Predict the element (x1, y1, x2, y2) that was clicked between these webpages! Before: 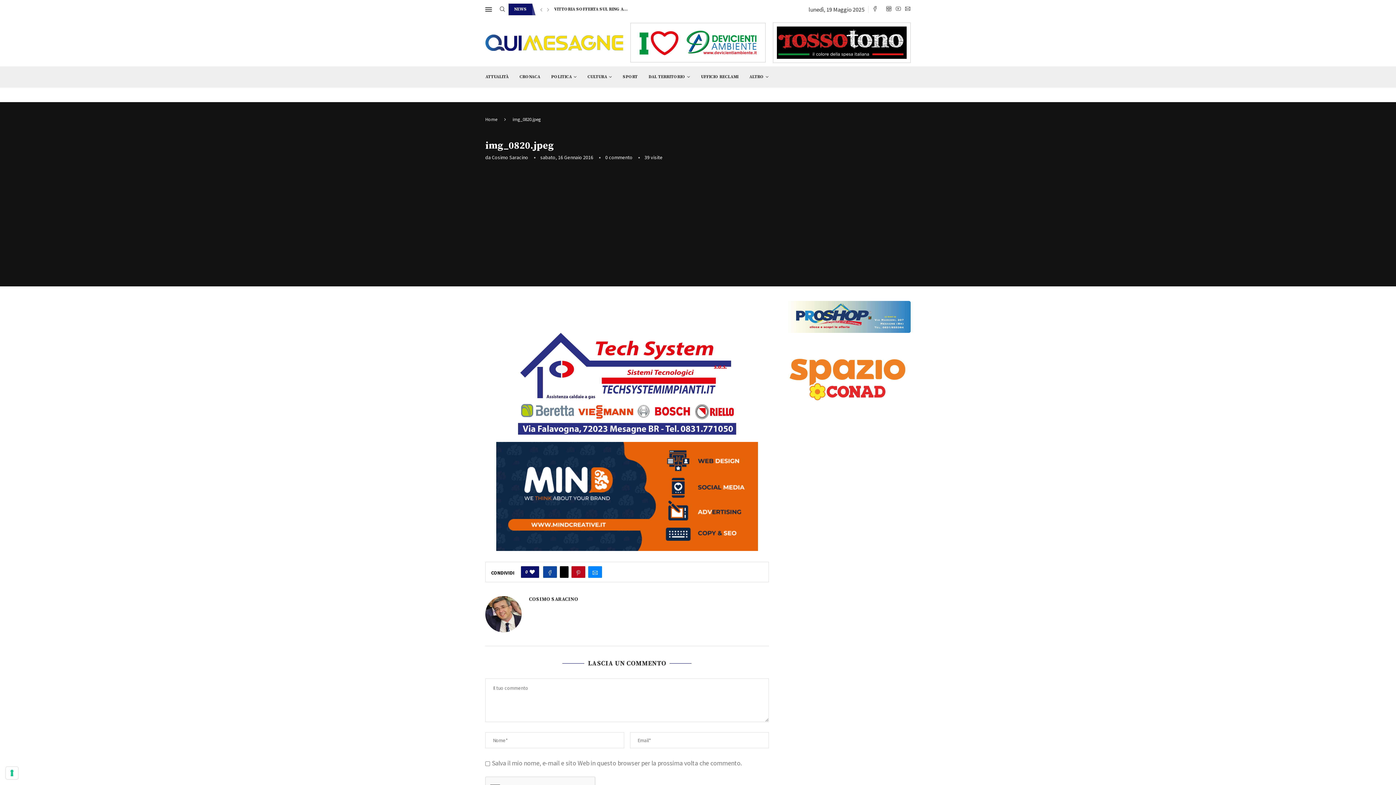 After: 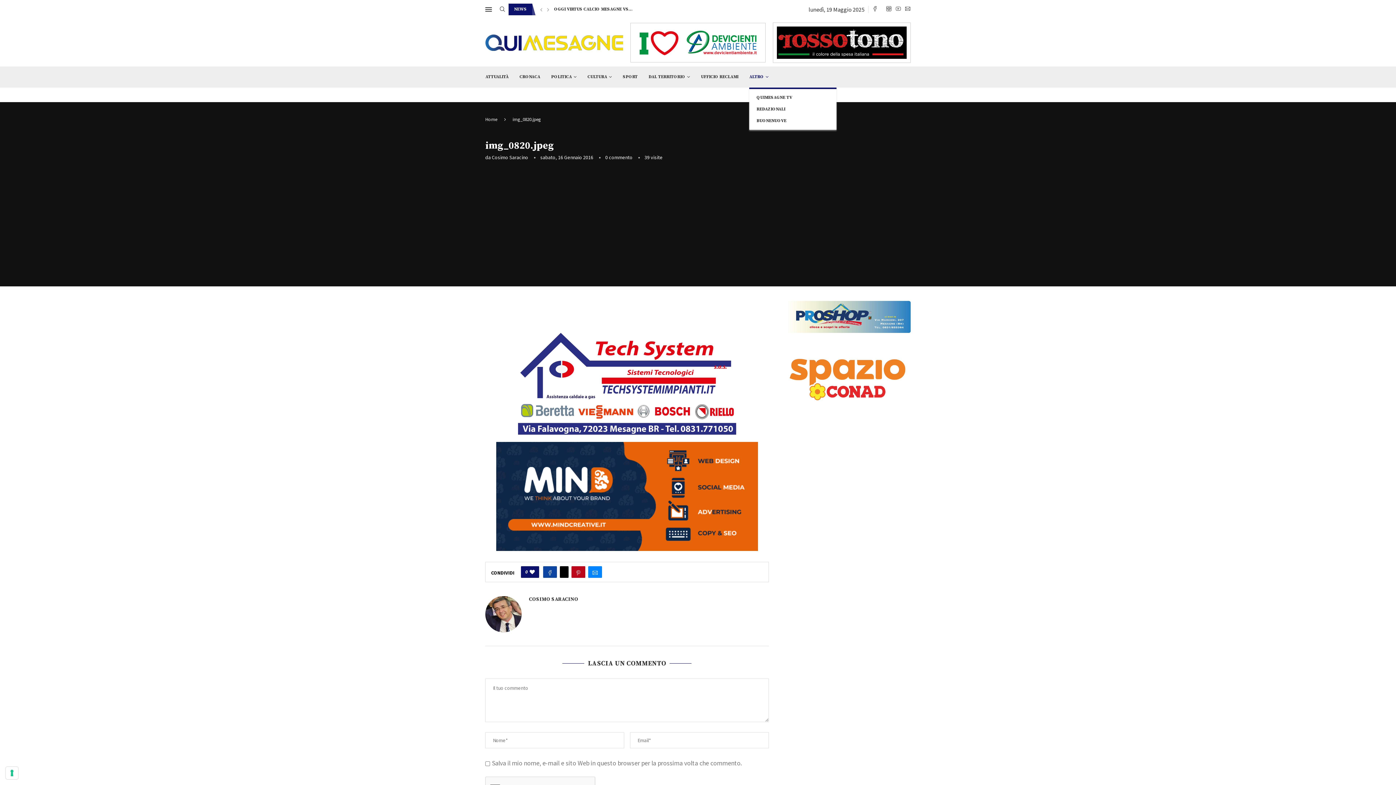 Action: label: ALTRO bbox: (749, 66, 768, 87)